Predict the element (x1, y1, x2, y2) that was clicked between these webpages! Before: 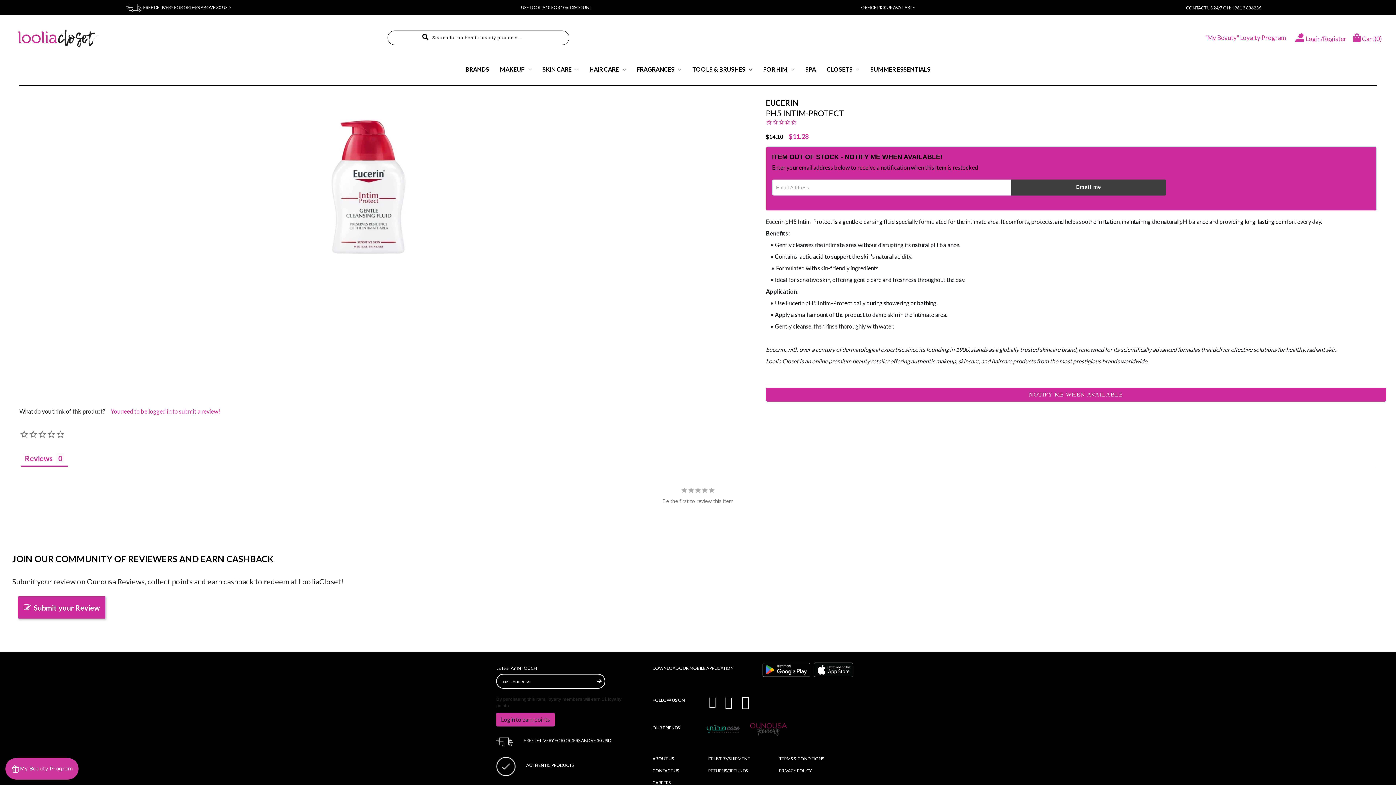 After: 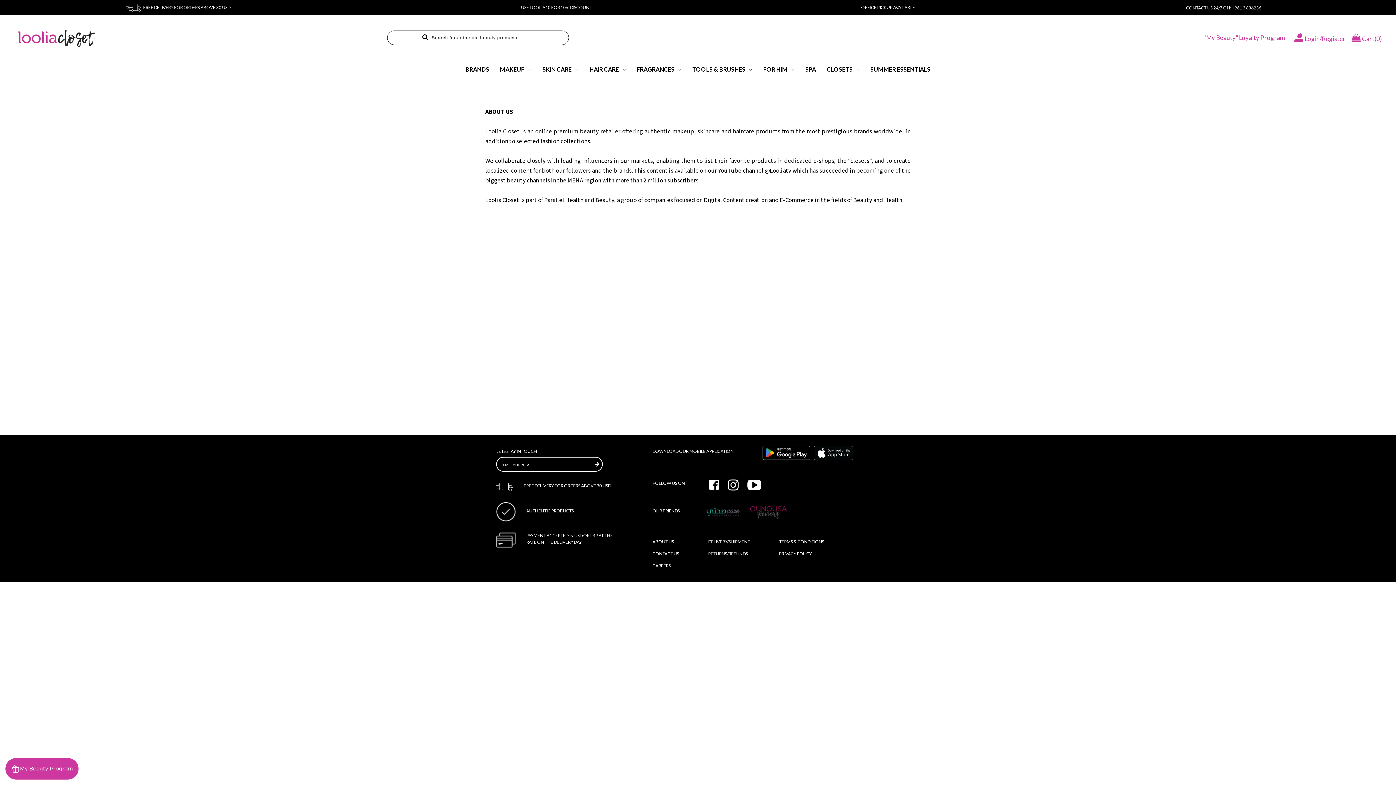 Action: label: ABOUT US bbox: (652, 756, 674, 761)